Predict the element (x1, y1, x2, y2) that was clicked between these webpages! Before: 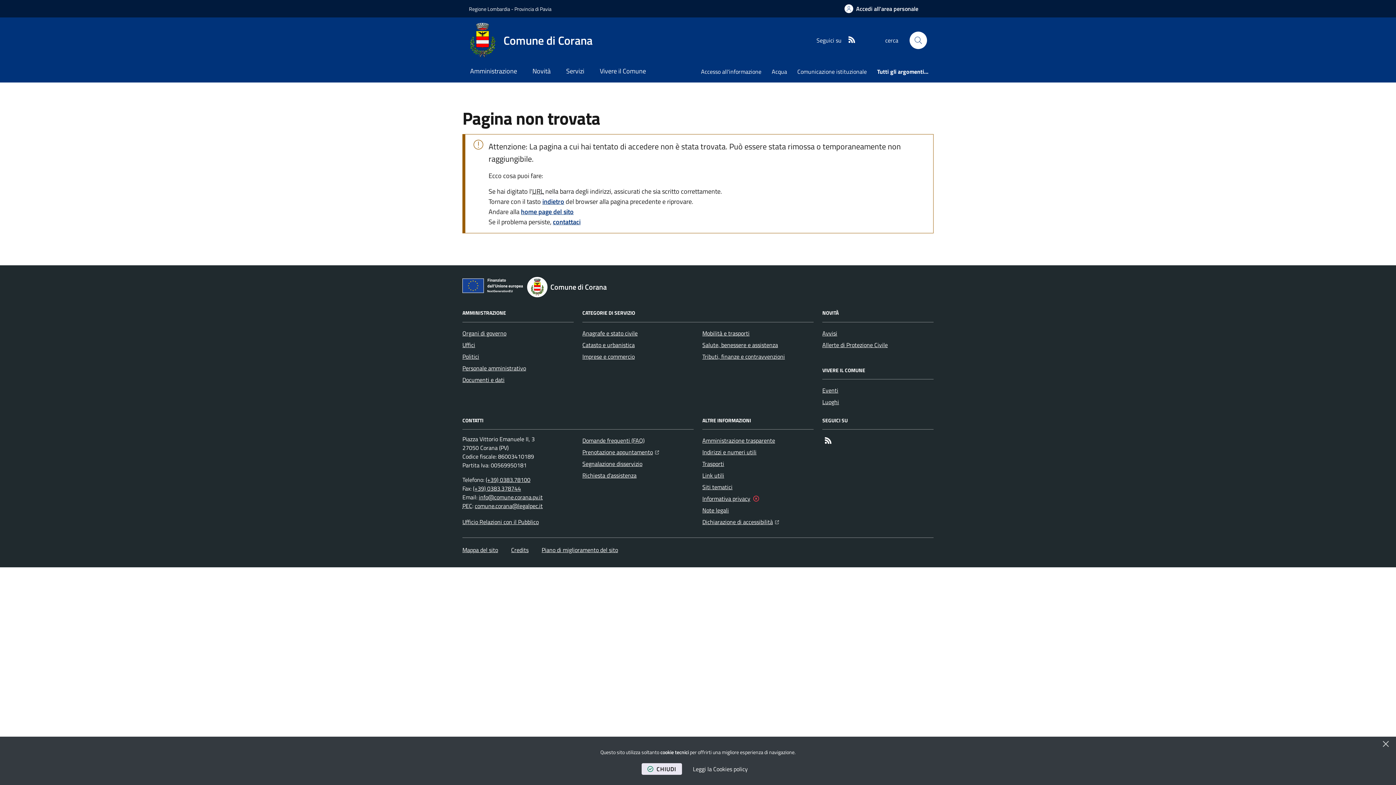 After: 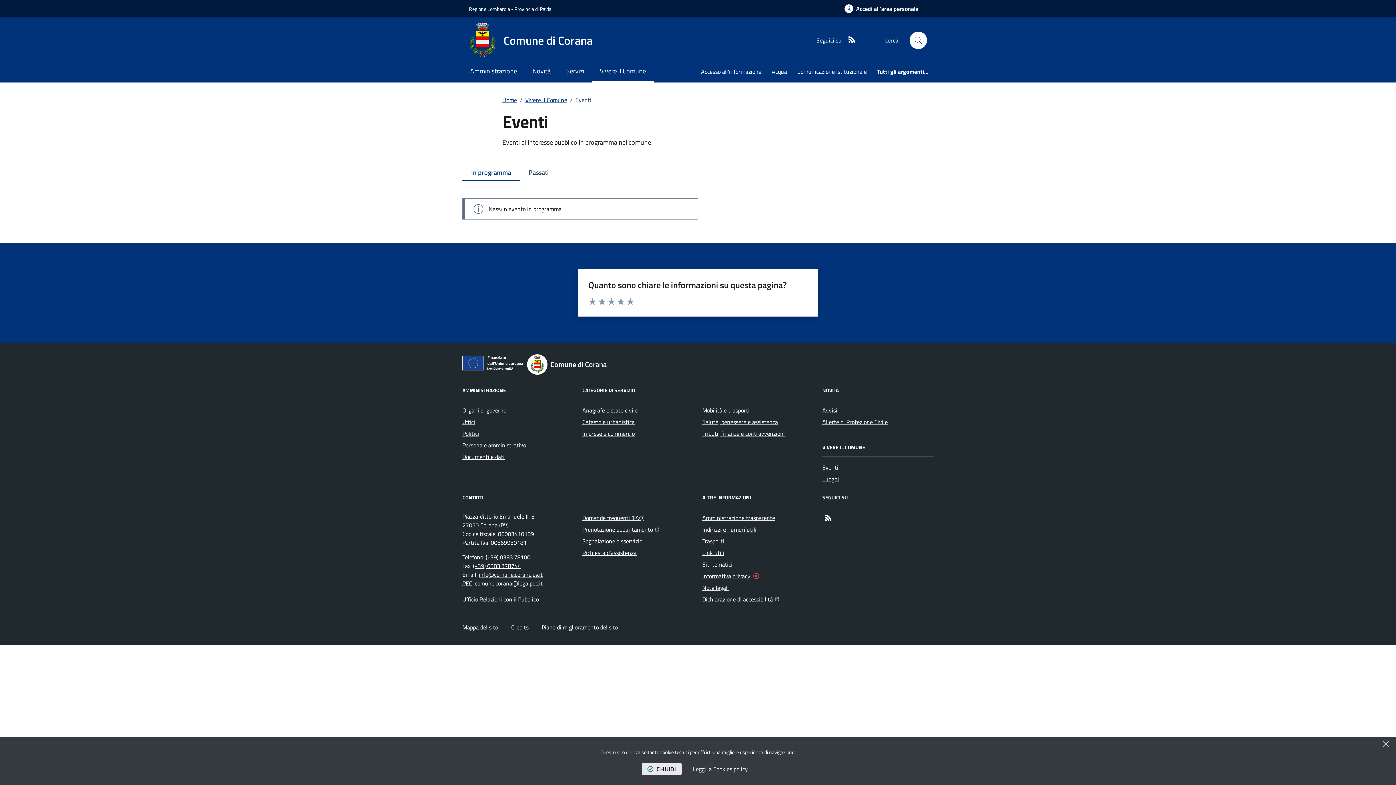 Action: bbox: (822, 384, 838, 396) label: Eventi